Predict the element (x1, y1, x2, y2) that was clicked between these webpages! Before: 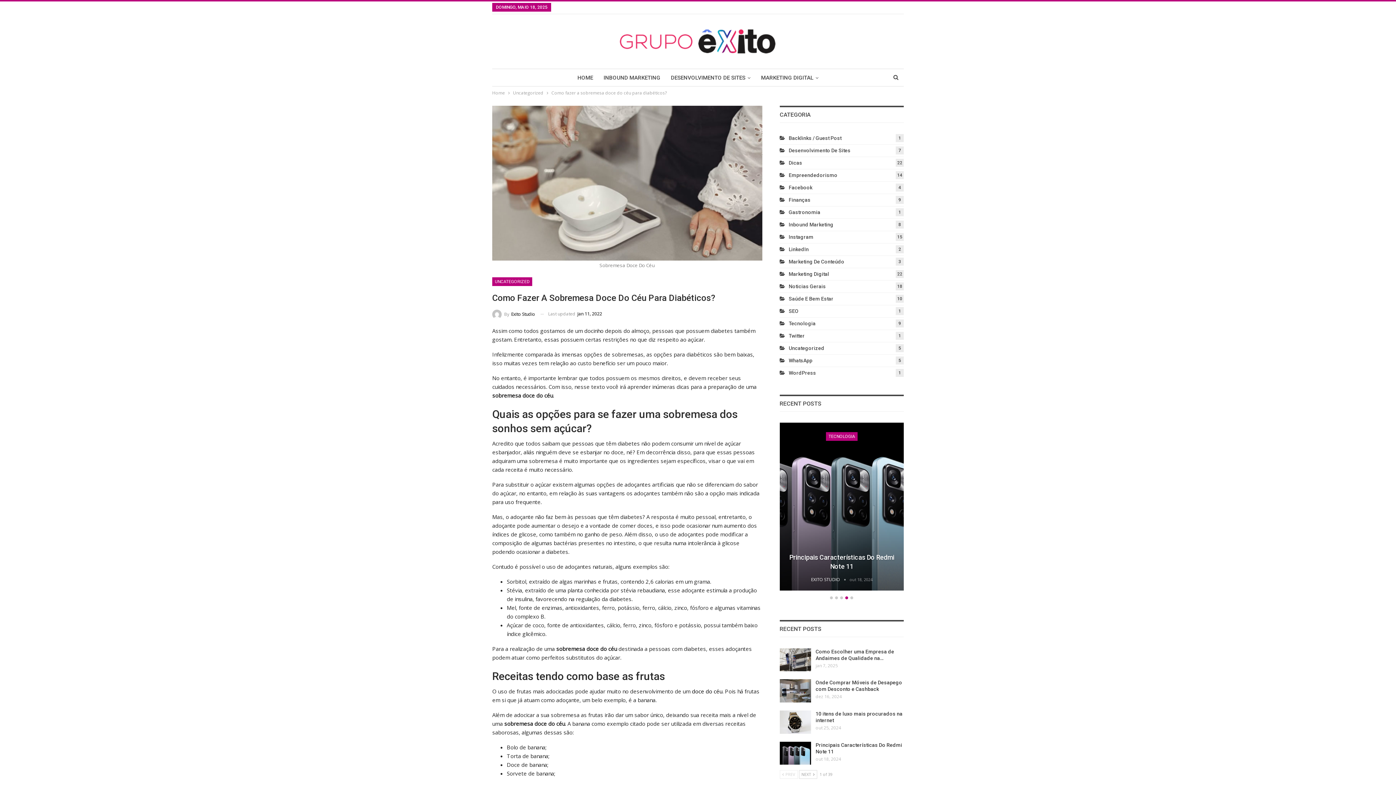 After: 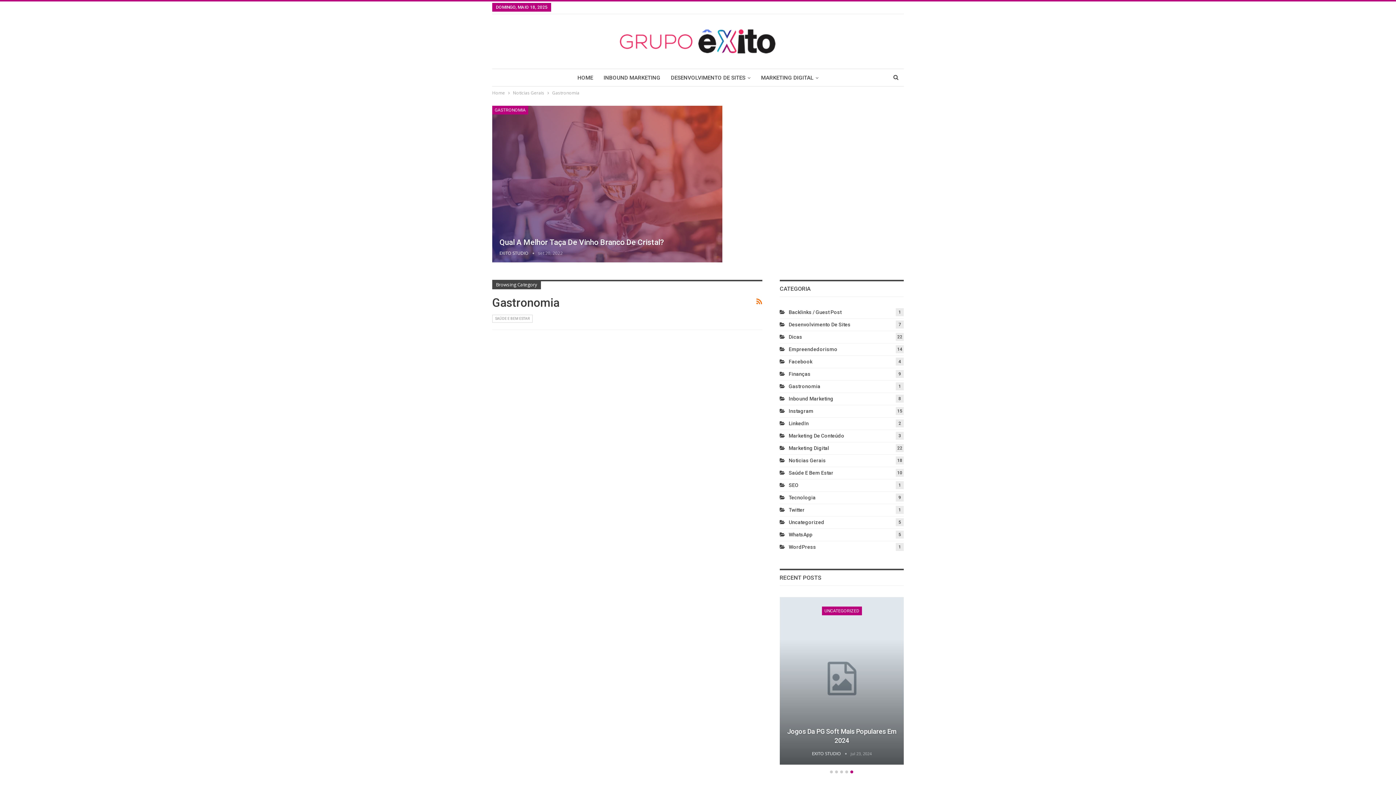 Action: label: Gastronomia
1 bbox: (779, 209, 820, 215)